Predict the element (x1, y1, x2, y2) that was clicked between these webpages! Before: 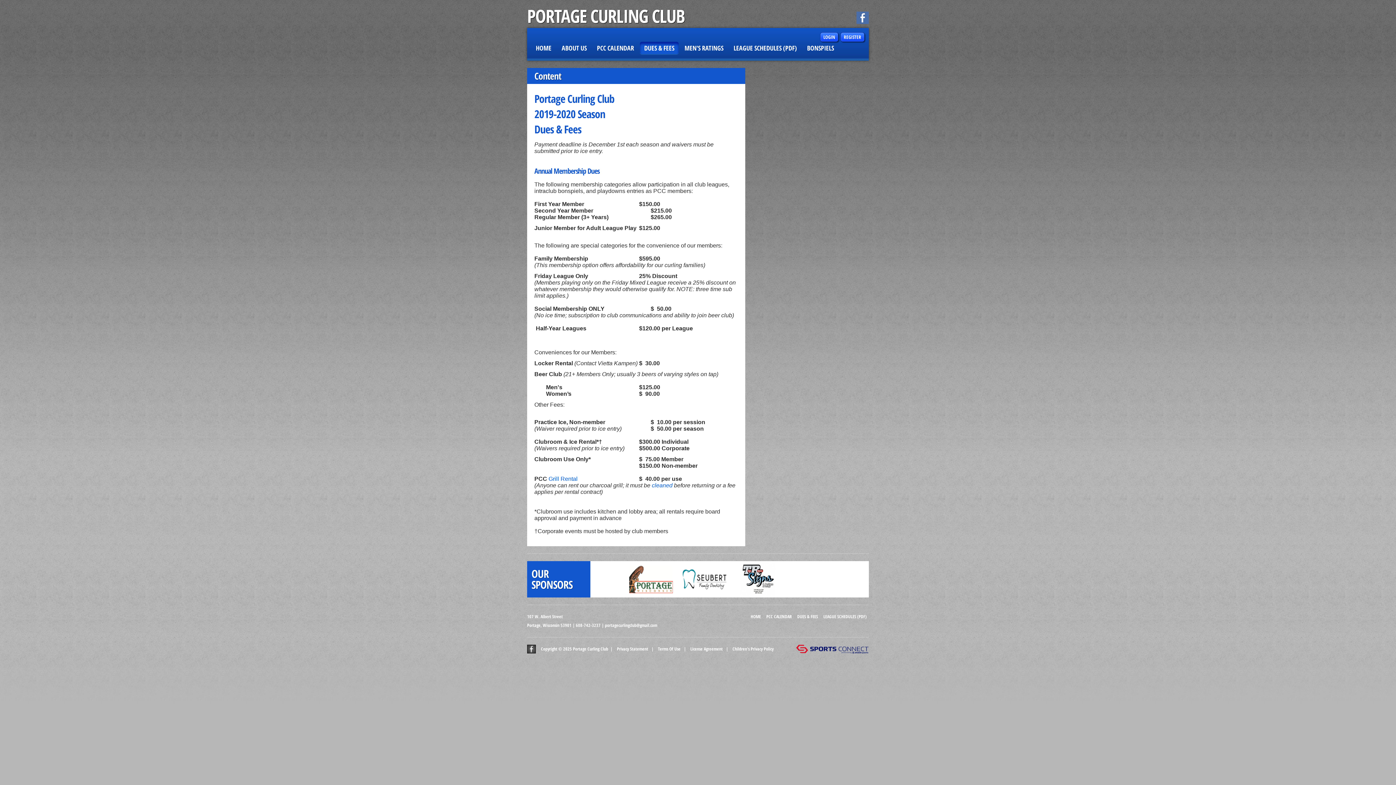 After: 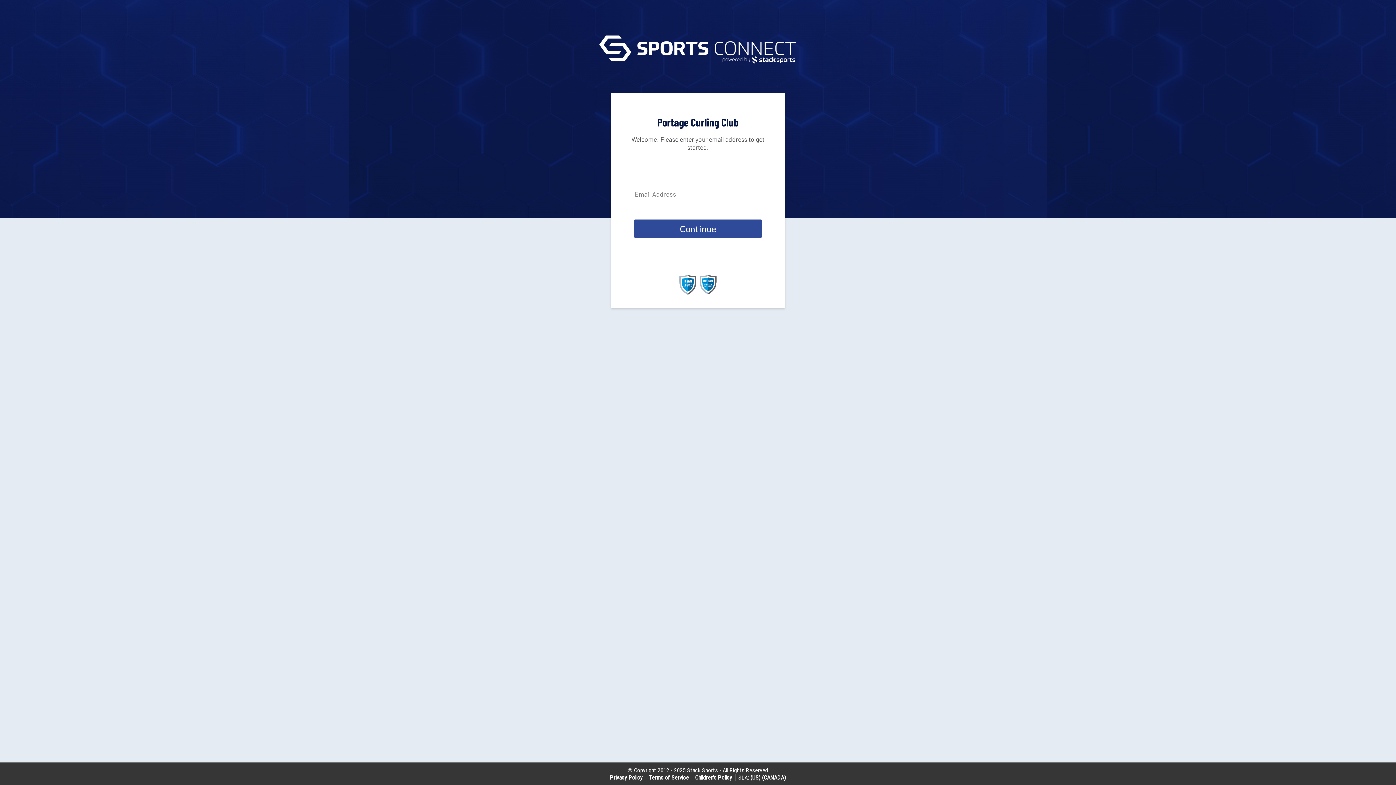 Action: bbox: (779, 646, 789, 652) label: Log In